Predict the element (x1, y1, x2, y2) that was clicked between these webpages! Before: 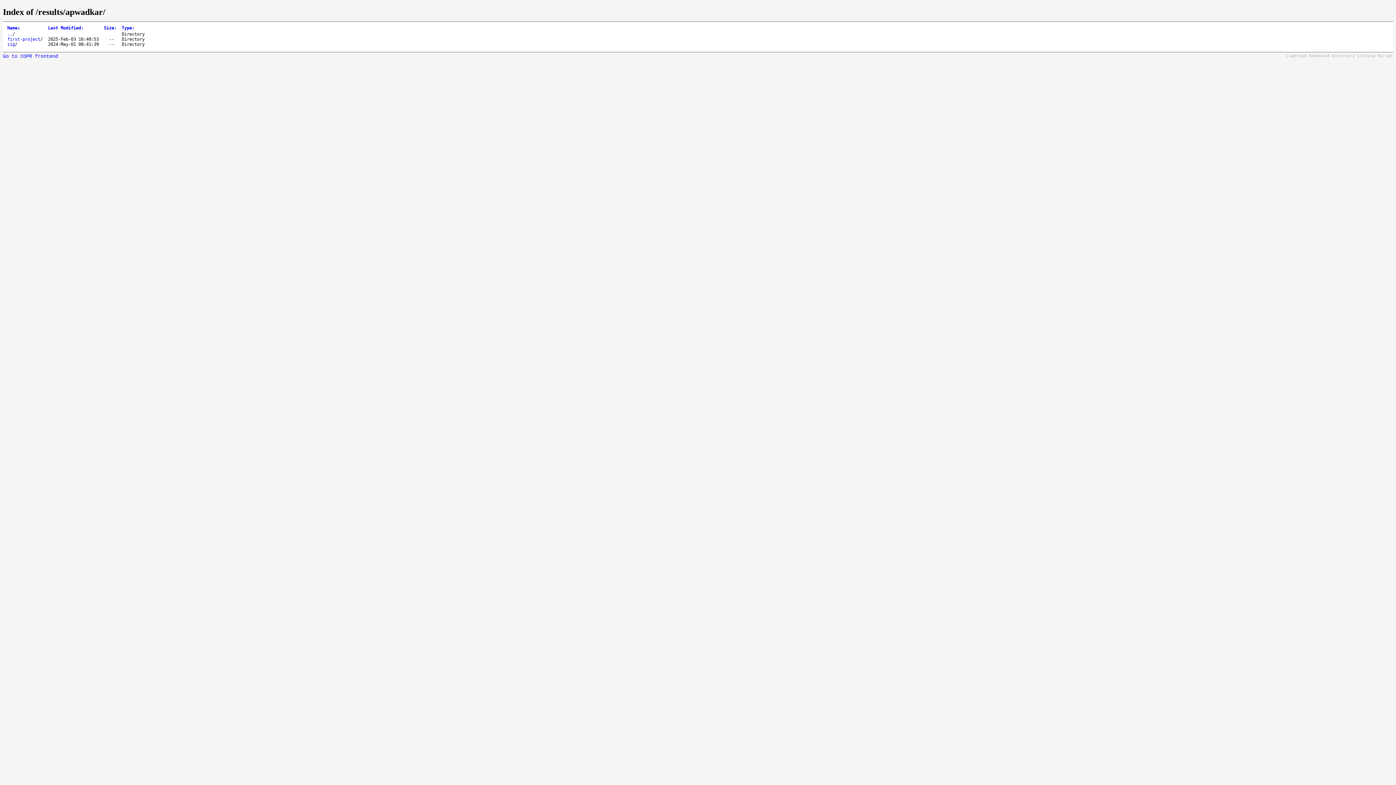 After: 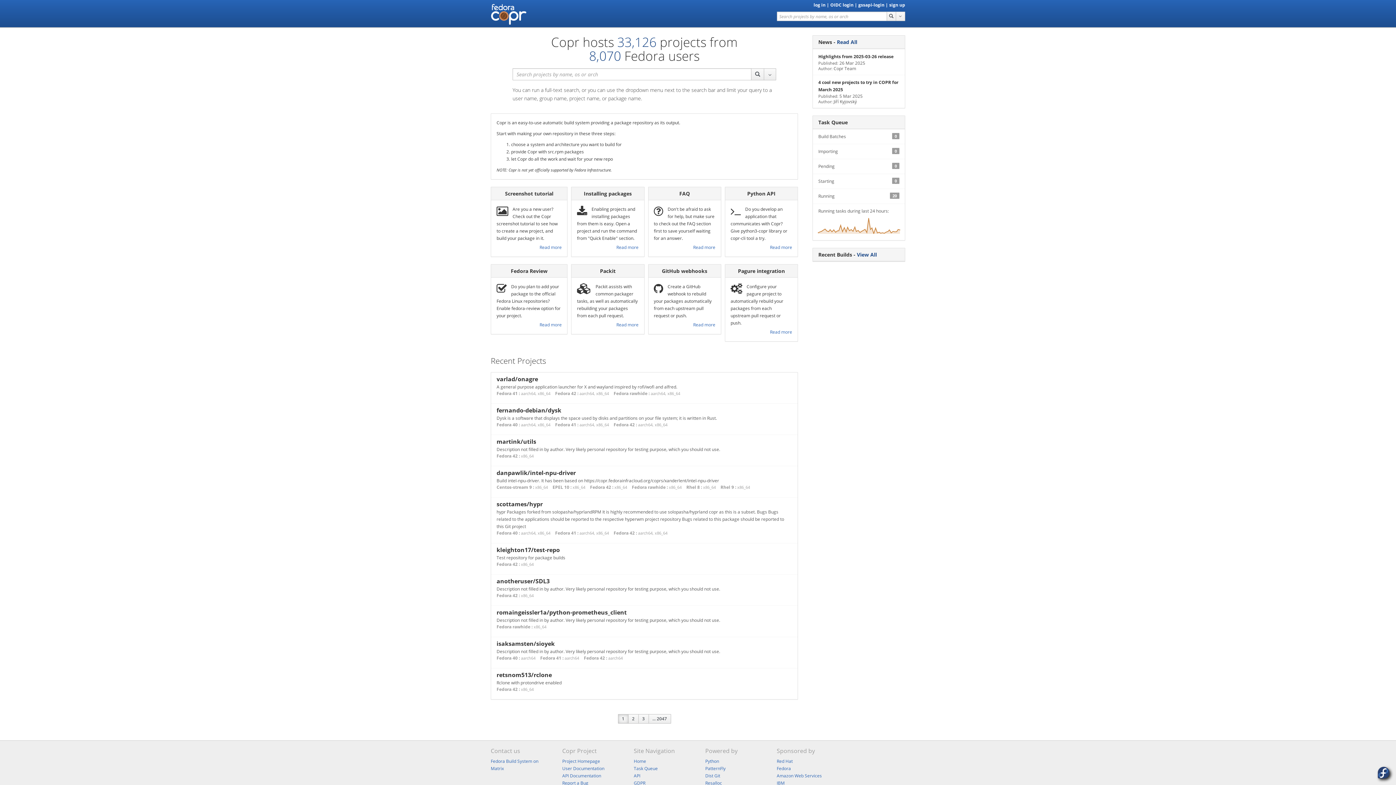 Action: label: Go to COPR frontend bbox: (2, 53, 58, 59)